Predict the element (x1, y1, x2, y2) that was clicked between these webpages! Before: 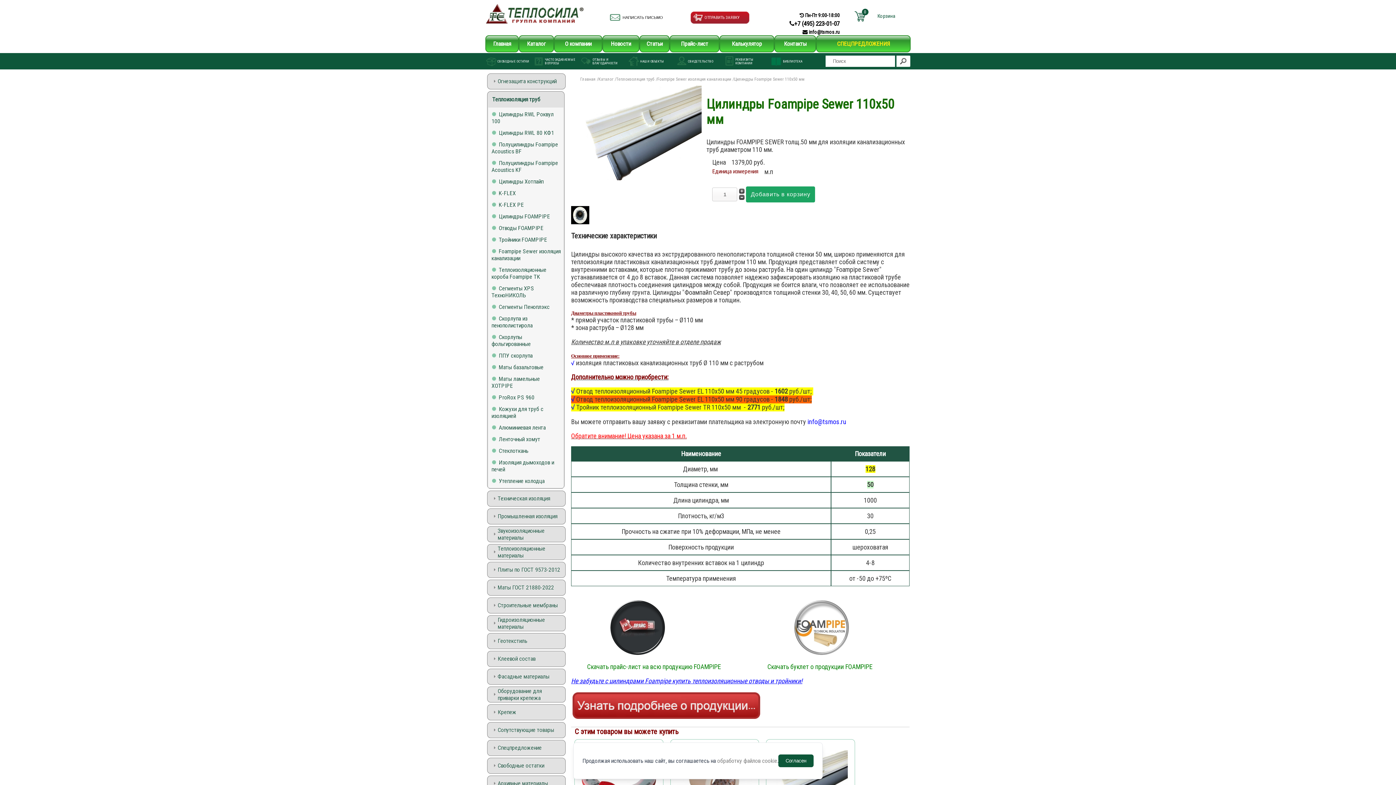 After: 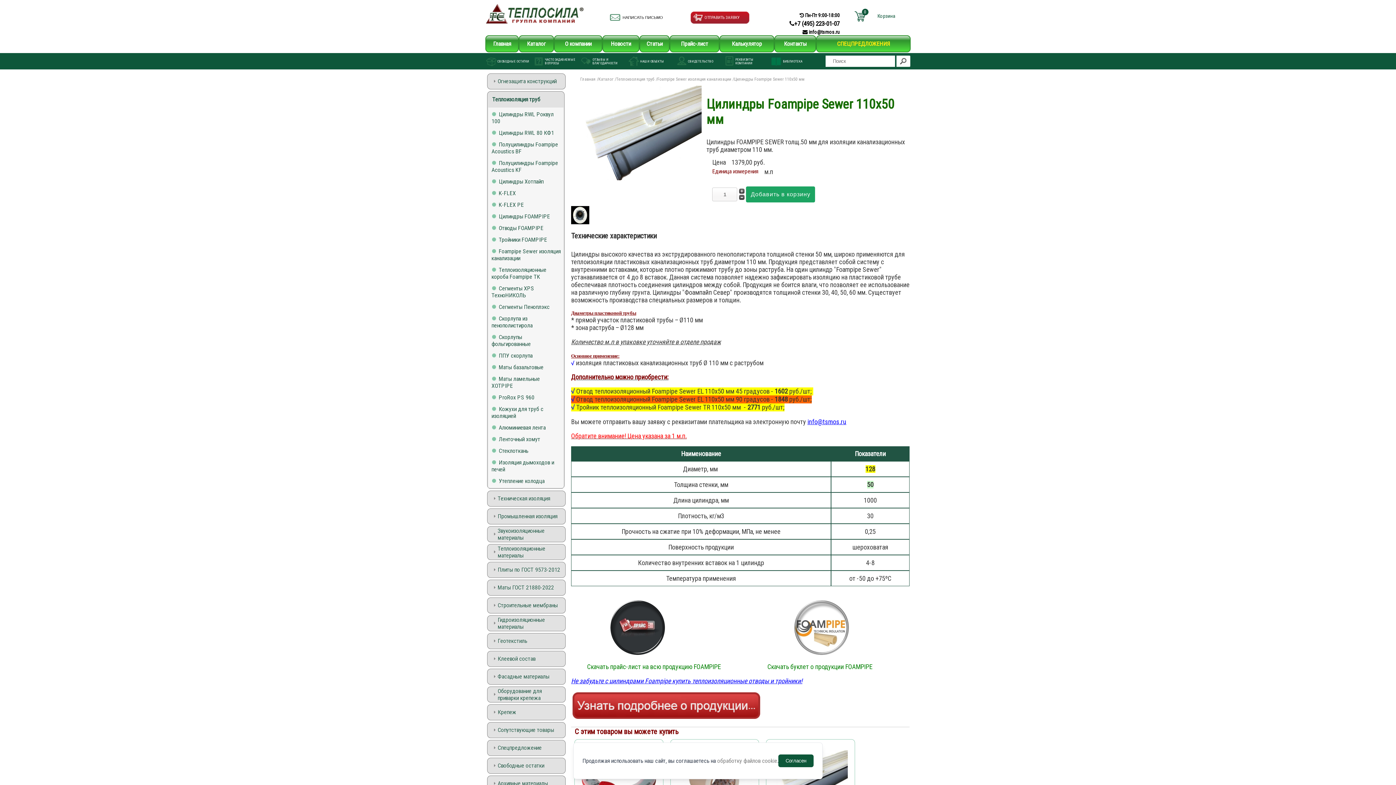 Action: bbox: (807, 418, 846, 425) label: info@tsmos.ru